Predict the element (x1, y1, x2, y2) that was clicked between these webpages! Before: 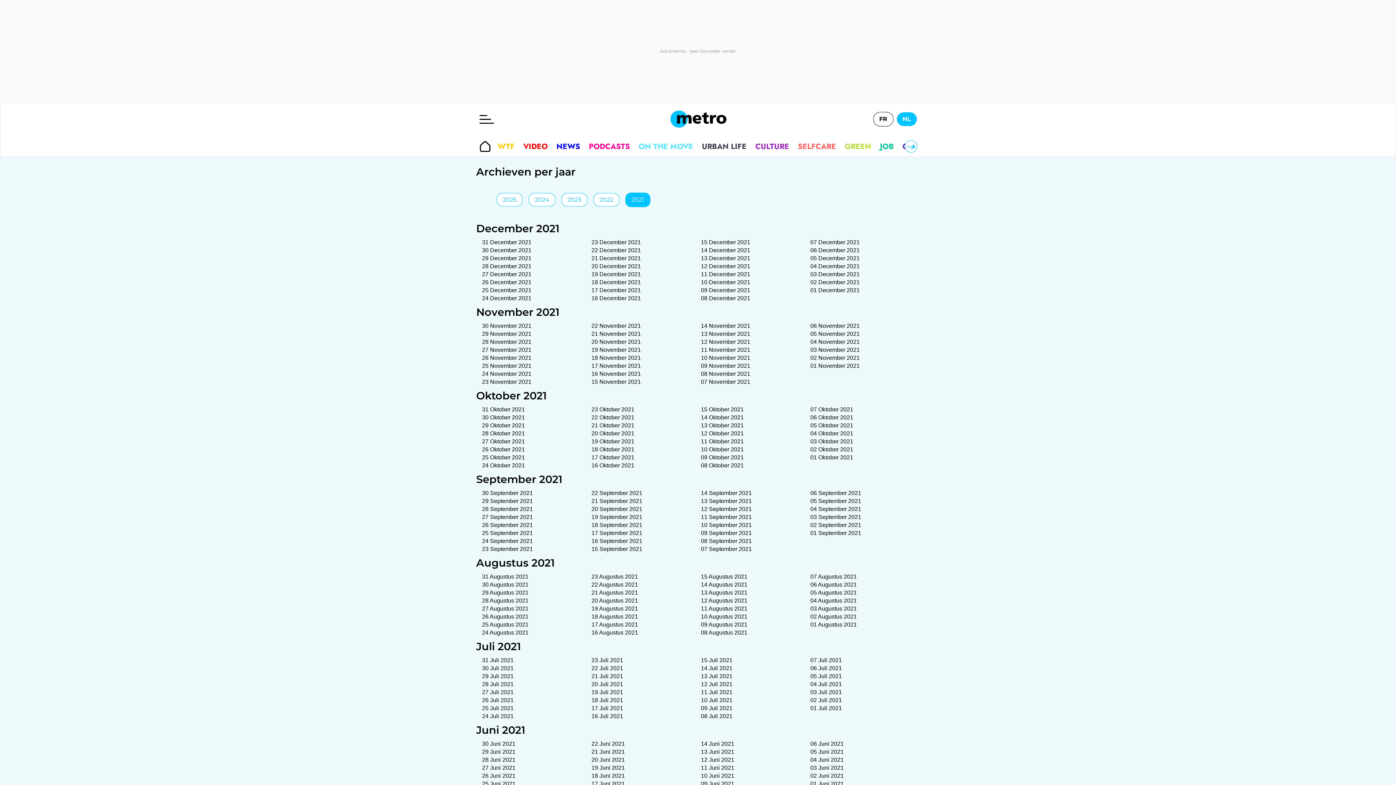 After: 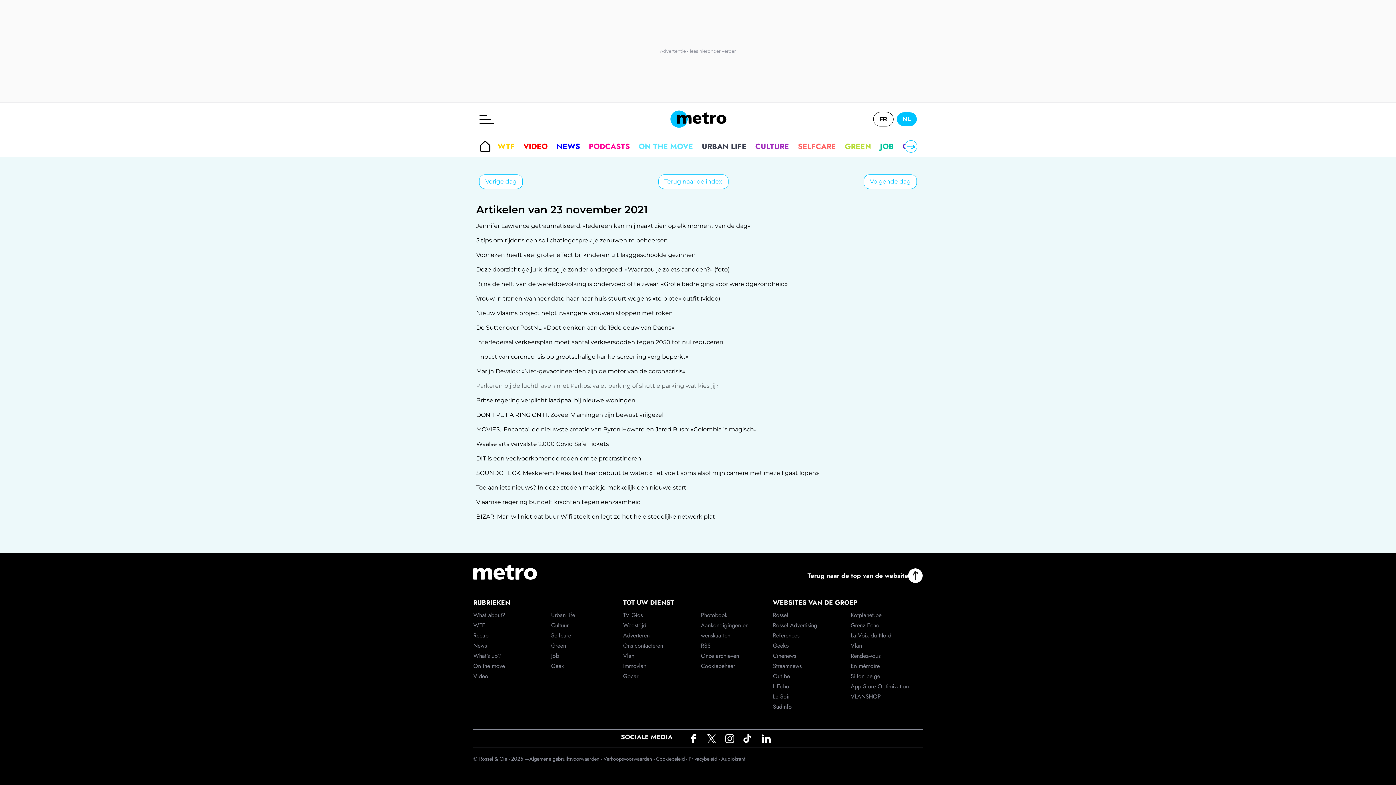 Action: bbox: (482, 378, 591, 386) label: 23 November 2021